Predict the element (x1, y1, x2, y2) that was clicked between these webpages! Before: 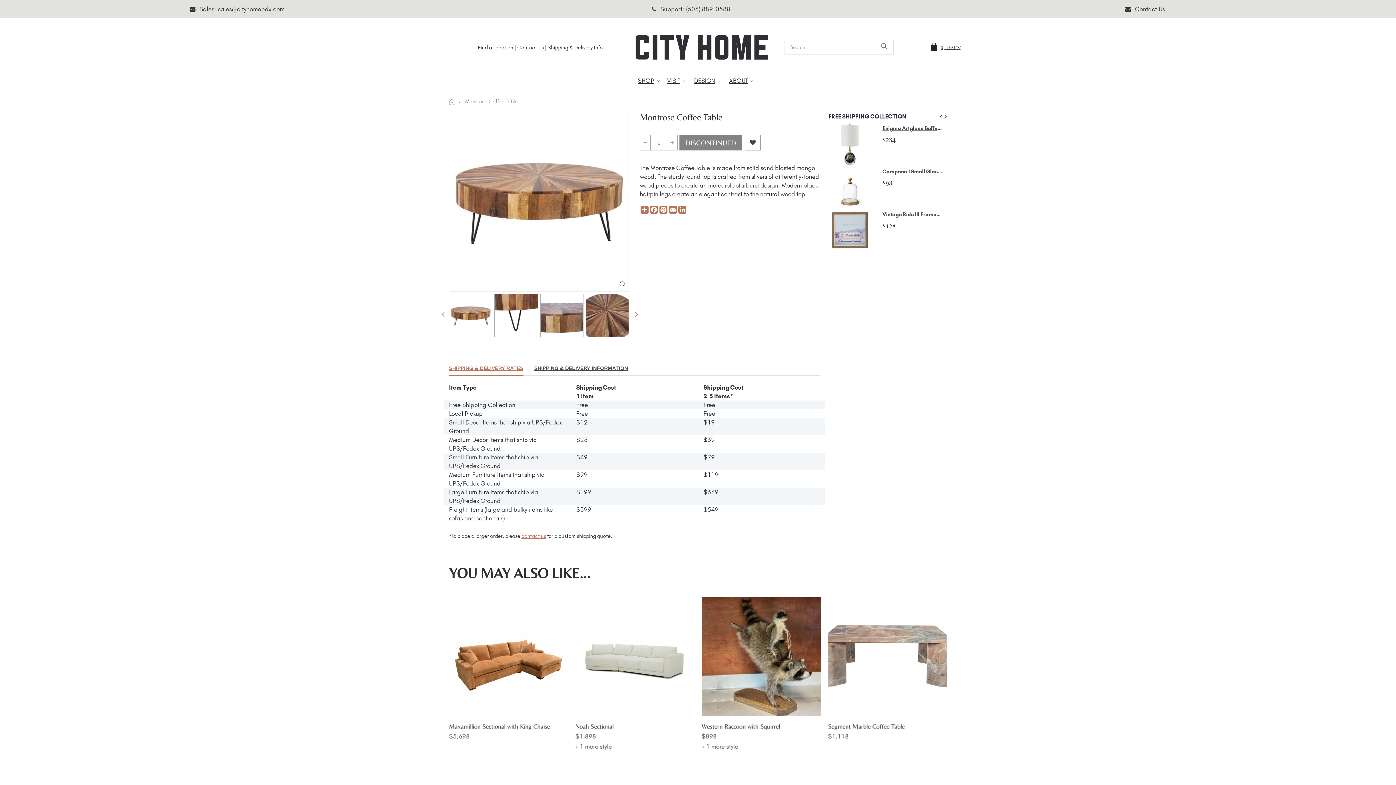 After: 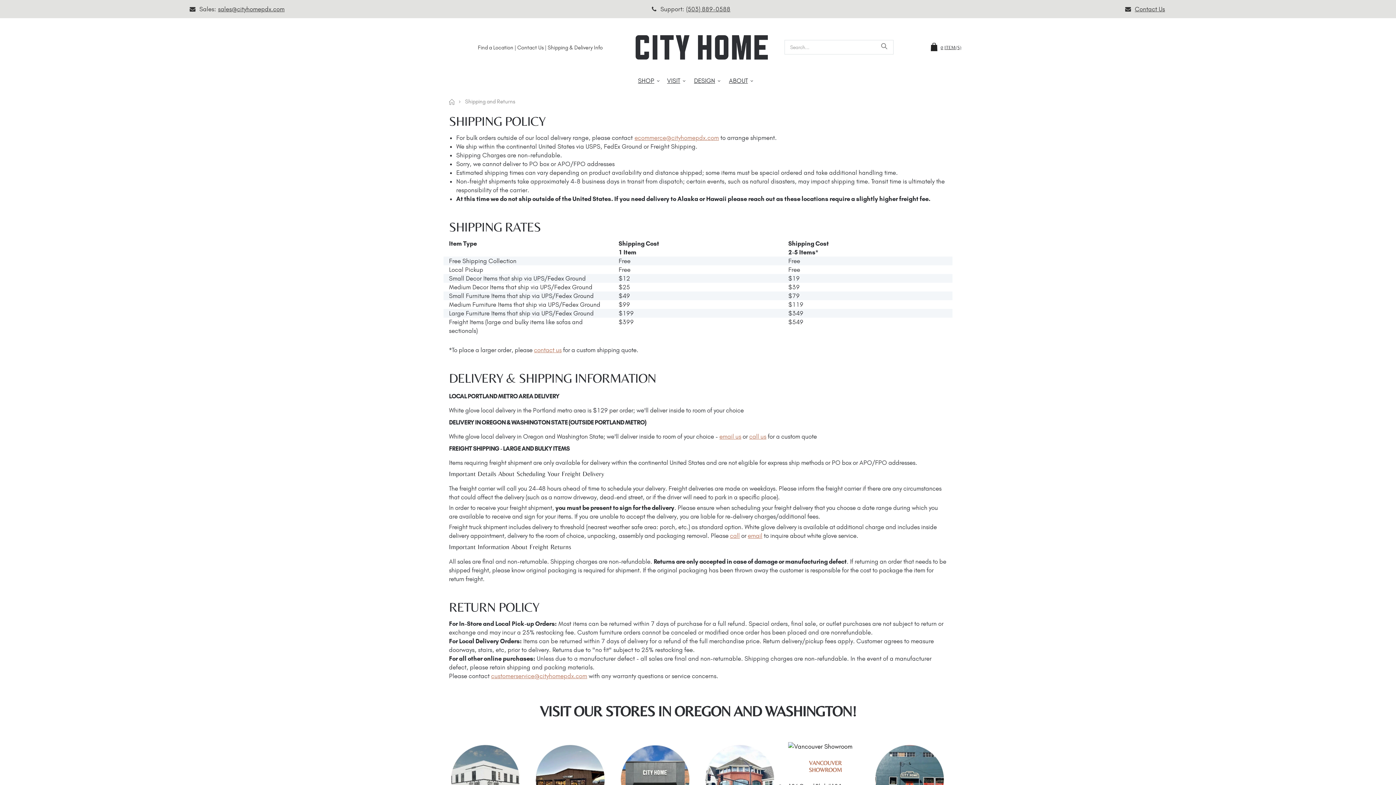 Action: bbox: (547, 44, 603, 50) label: Shipping & Delivery Info